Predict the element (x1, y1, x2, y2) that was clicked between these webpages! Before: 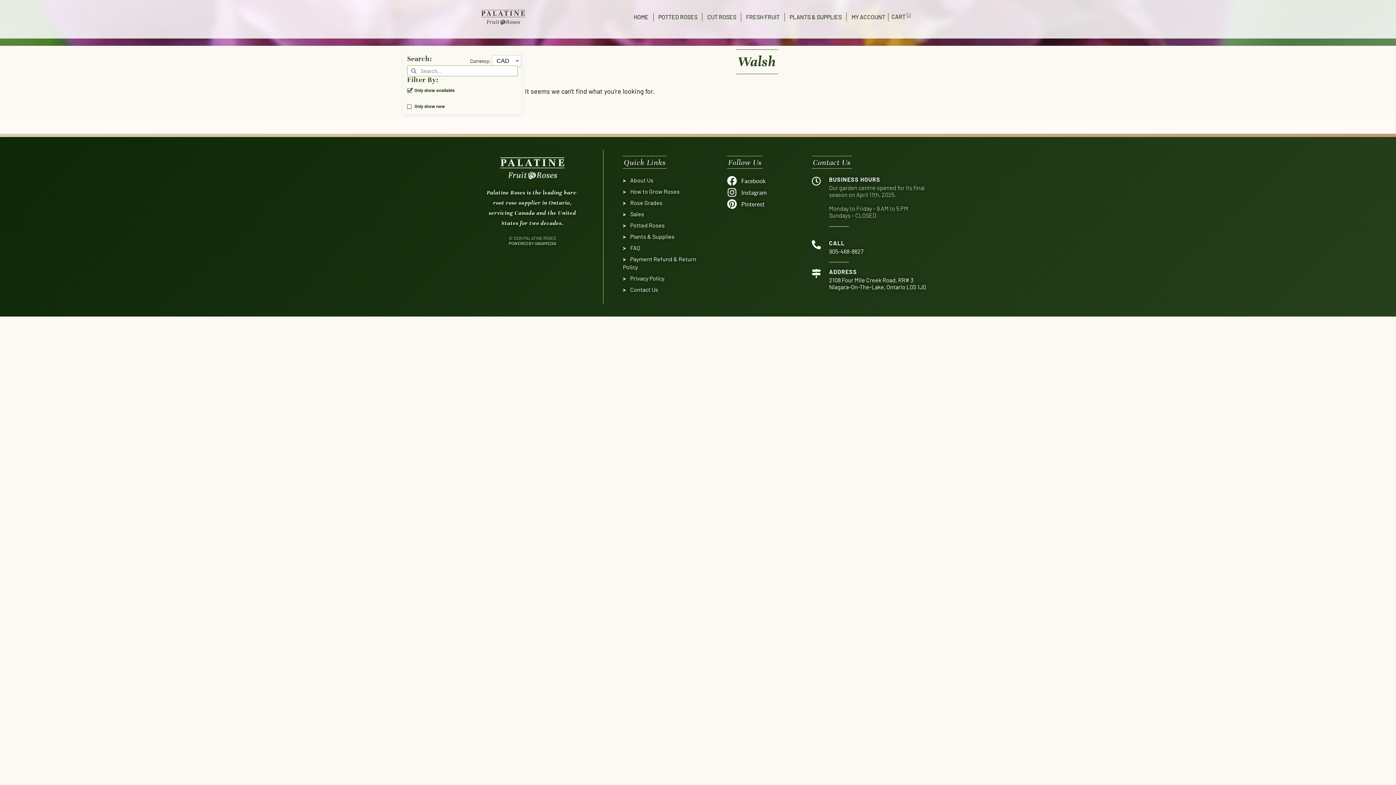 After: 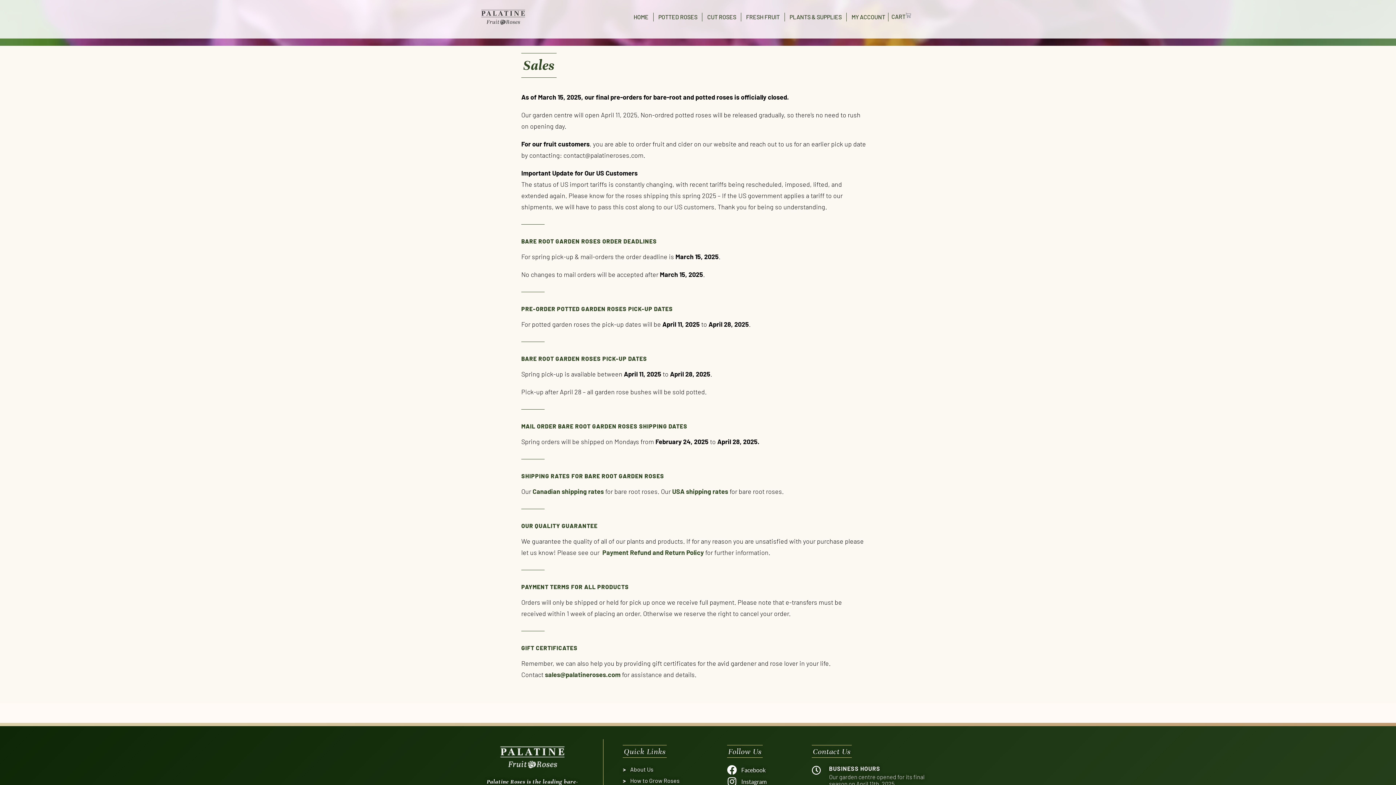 Action: bbox: (623, 210, 644, 217) label: Sales